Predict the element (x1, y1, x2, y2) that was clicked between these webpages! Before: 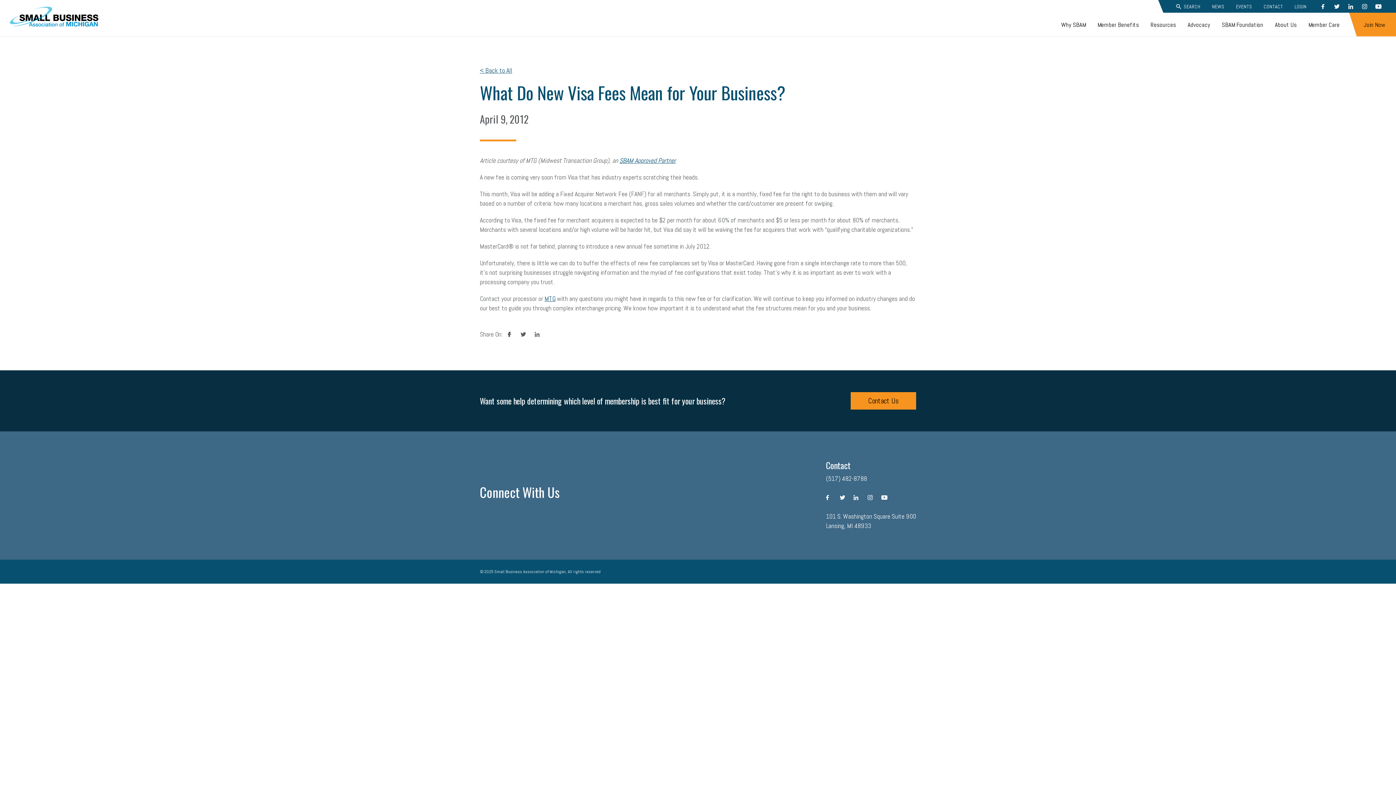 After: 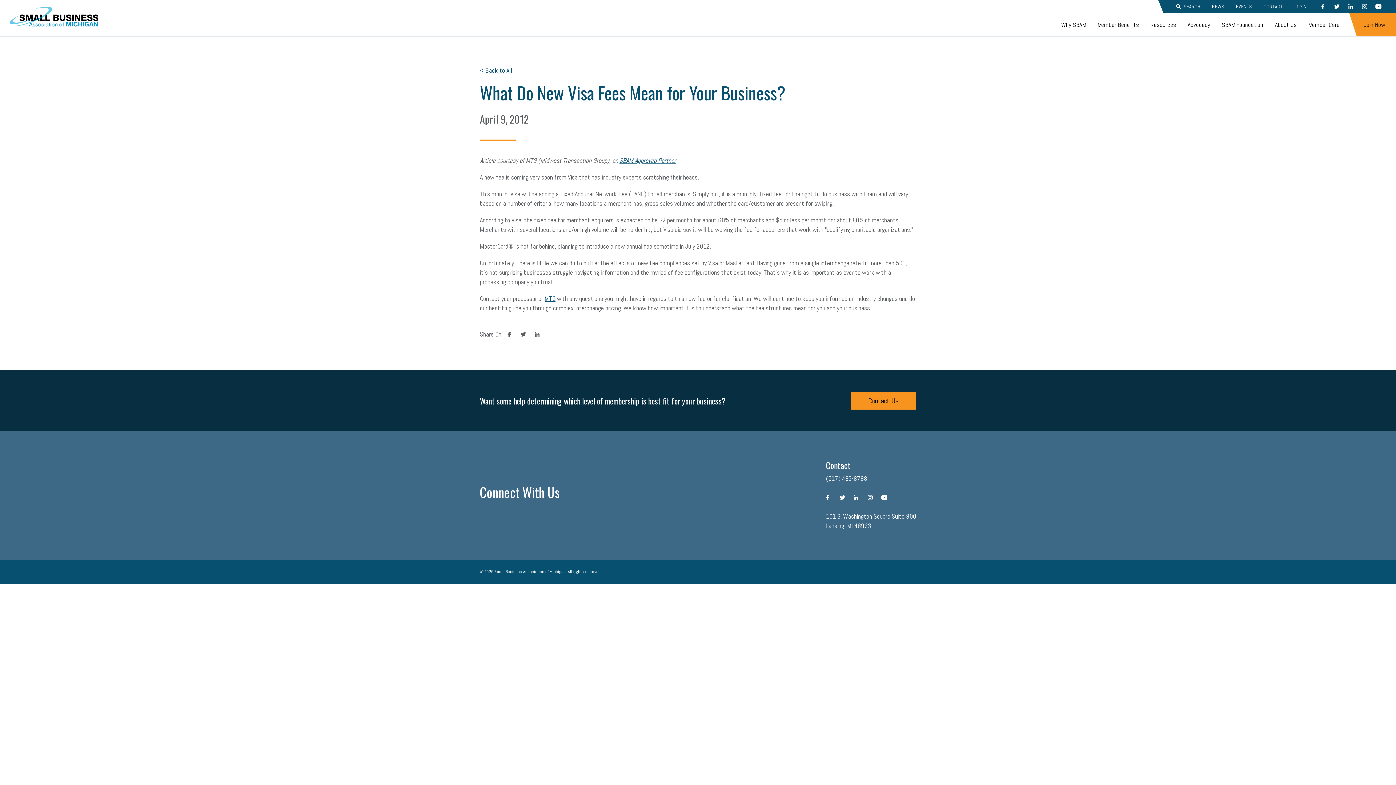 Action: bbox: (502, 327, 516, 341) label: facebook